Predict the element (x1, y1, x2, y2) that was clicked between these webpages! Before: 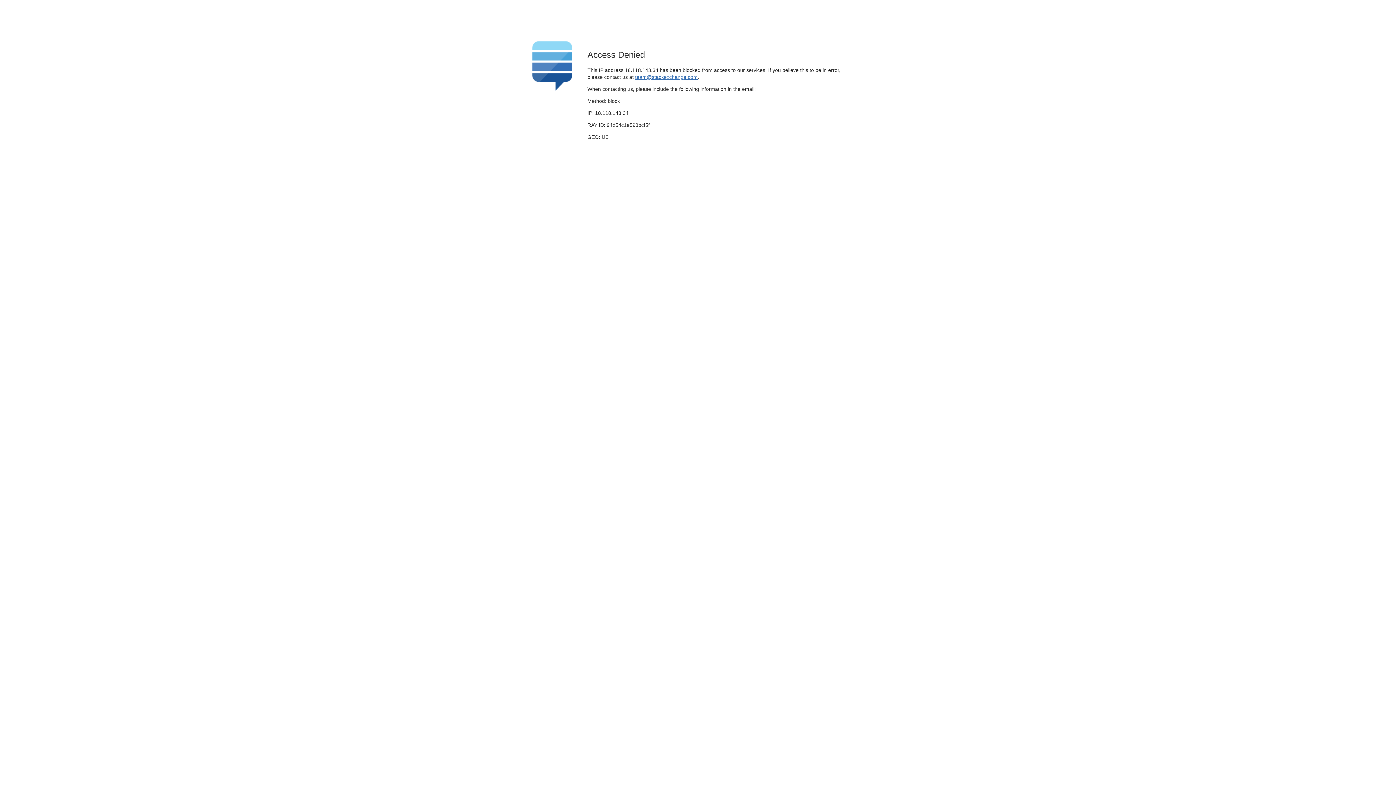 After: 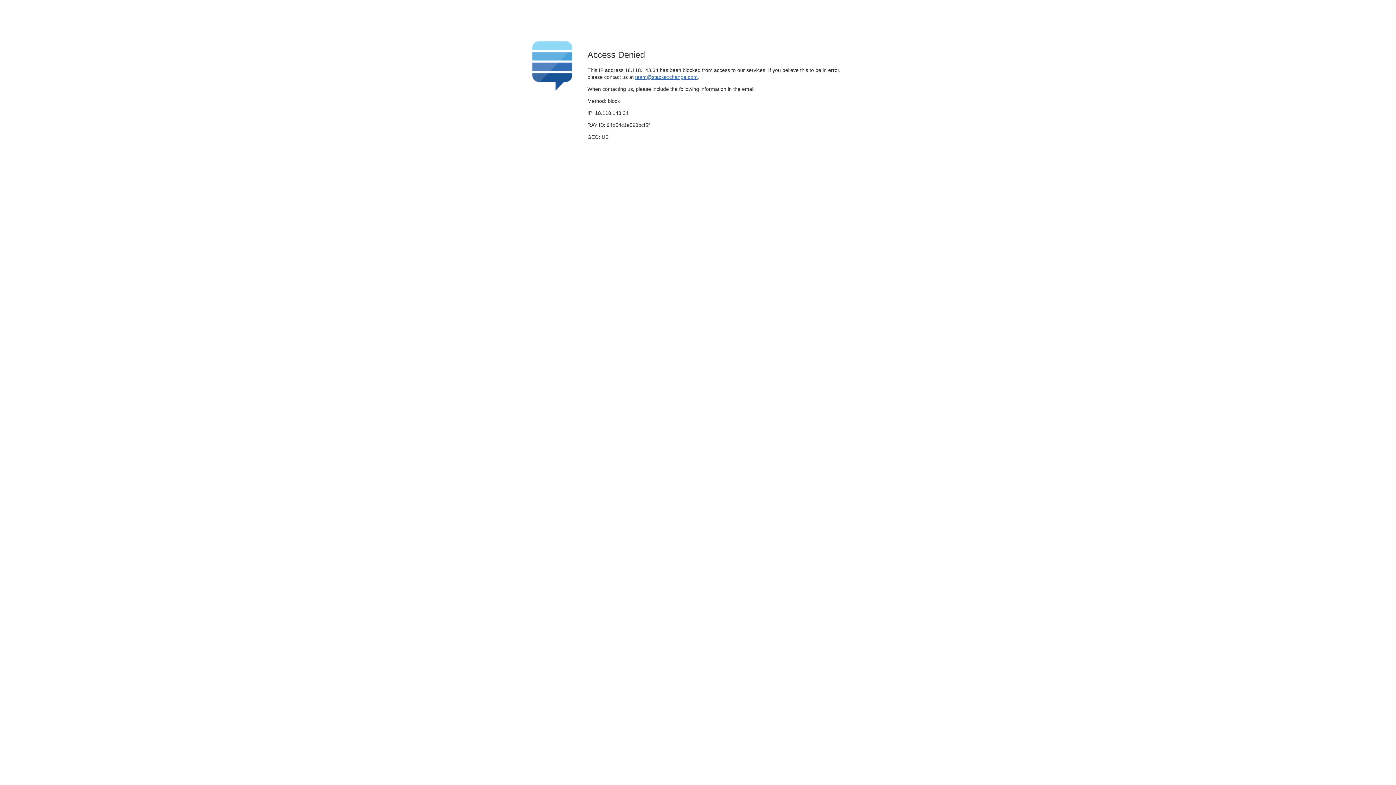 Action: bbox: (635, 74, 697, 79) label: team@stackexchange.com